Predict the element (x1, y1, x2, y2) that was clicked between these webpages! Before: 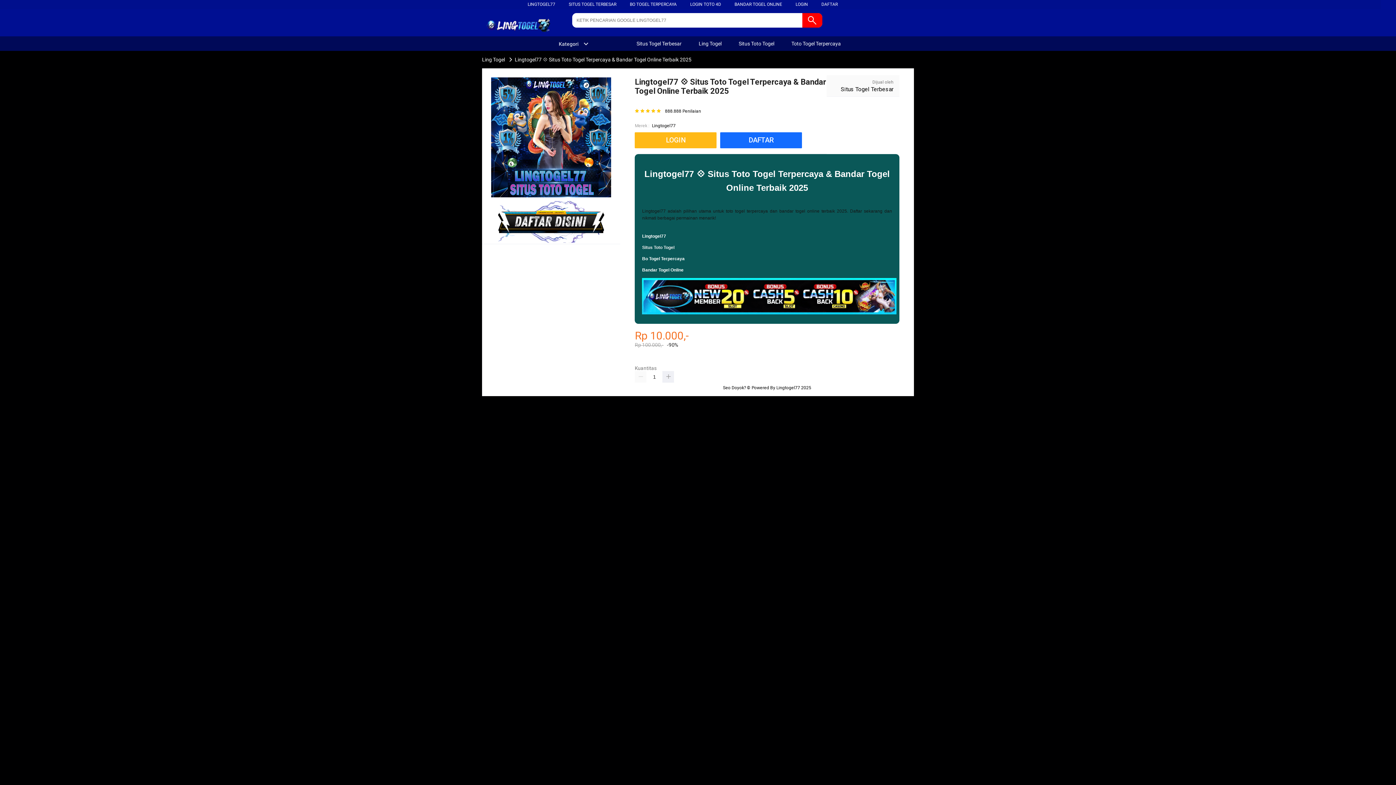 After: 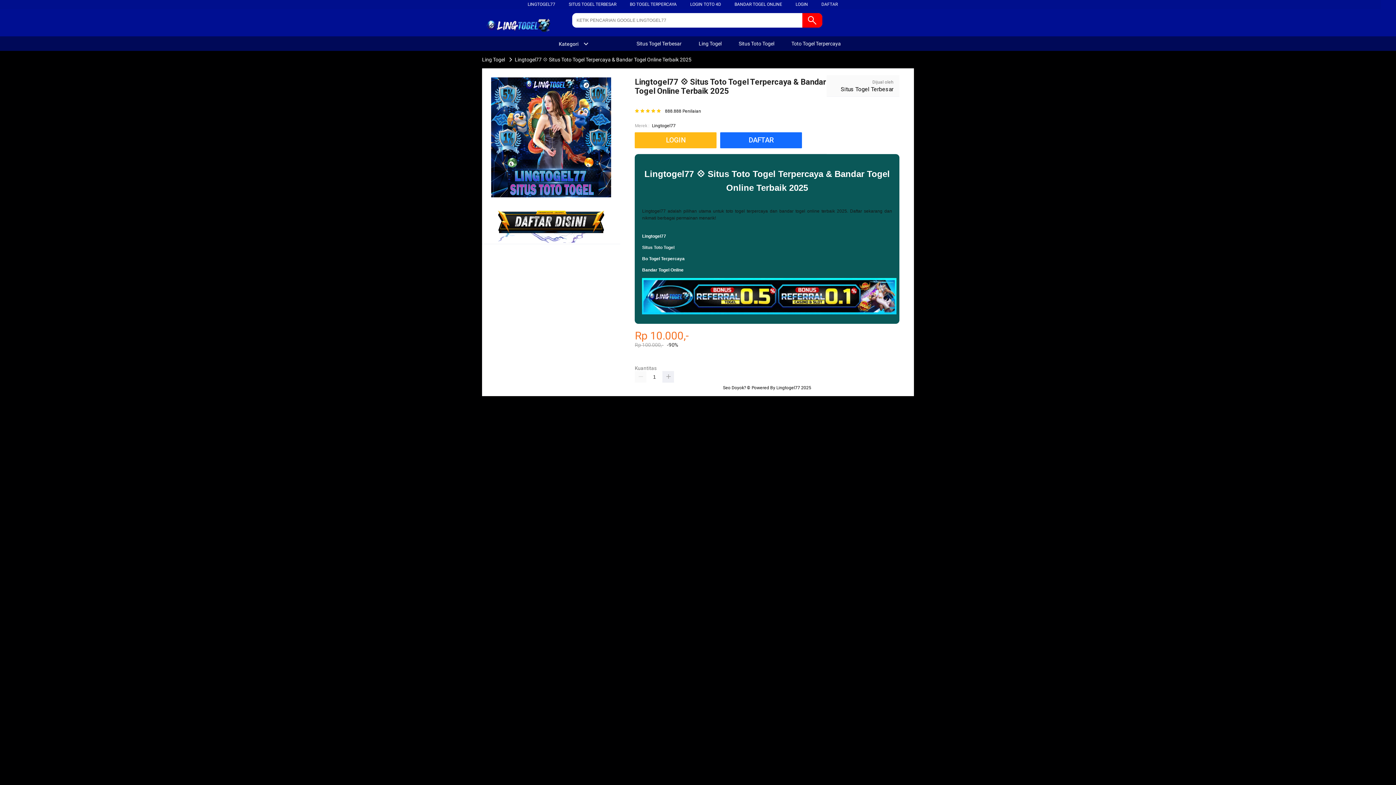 Action: label: Bandar Togel Online bbox: (642, 267, 683, 272)